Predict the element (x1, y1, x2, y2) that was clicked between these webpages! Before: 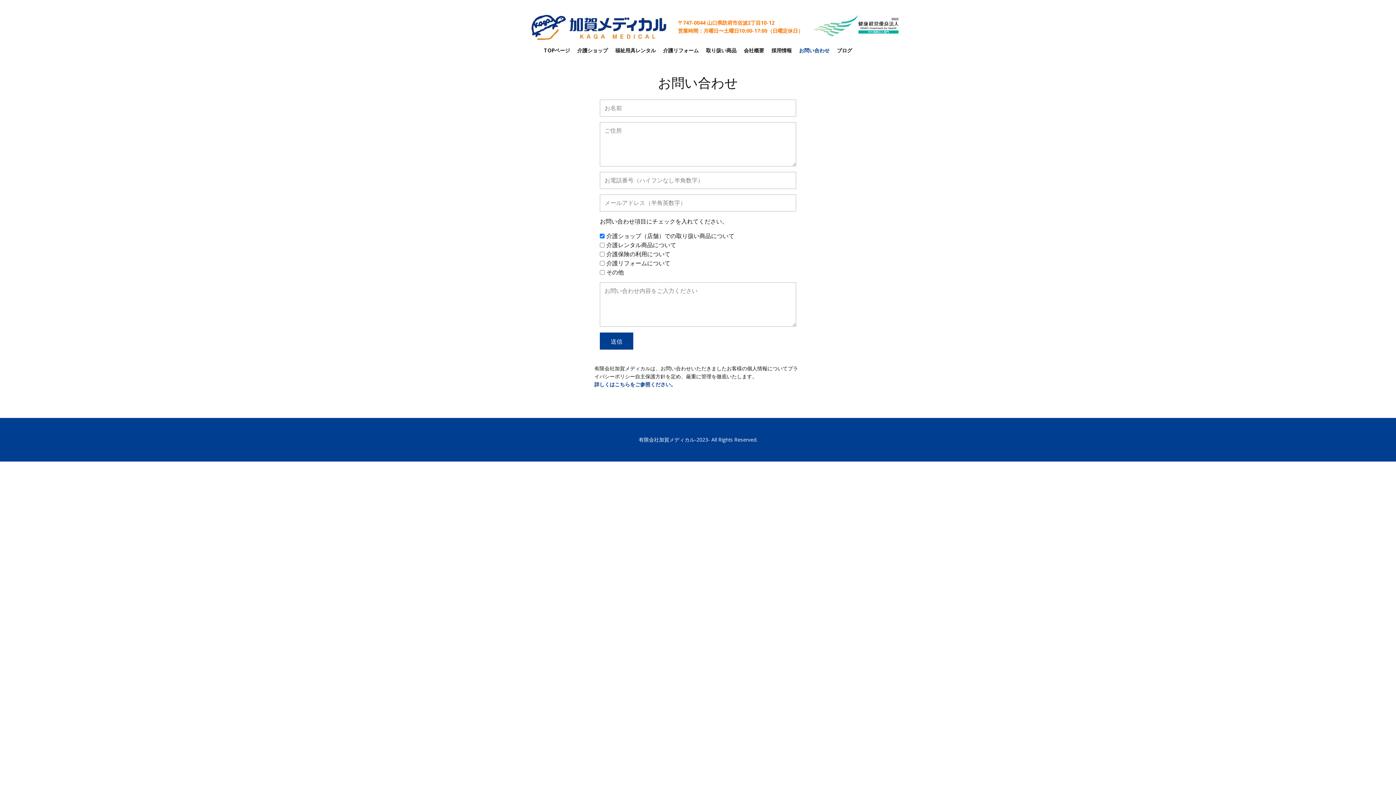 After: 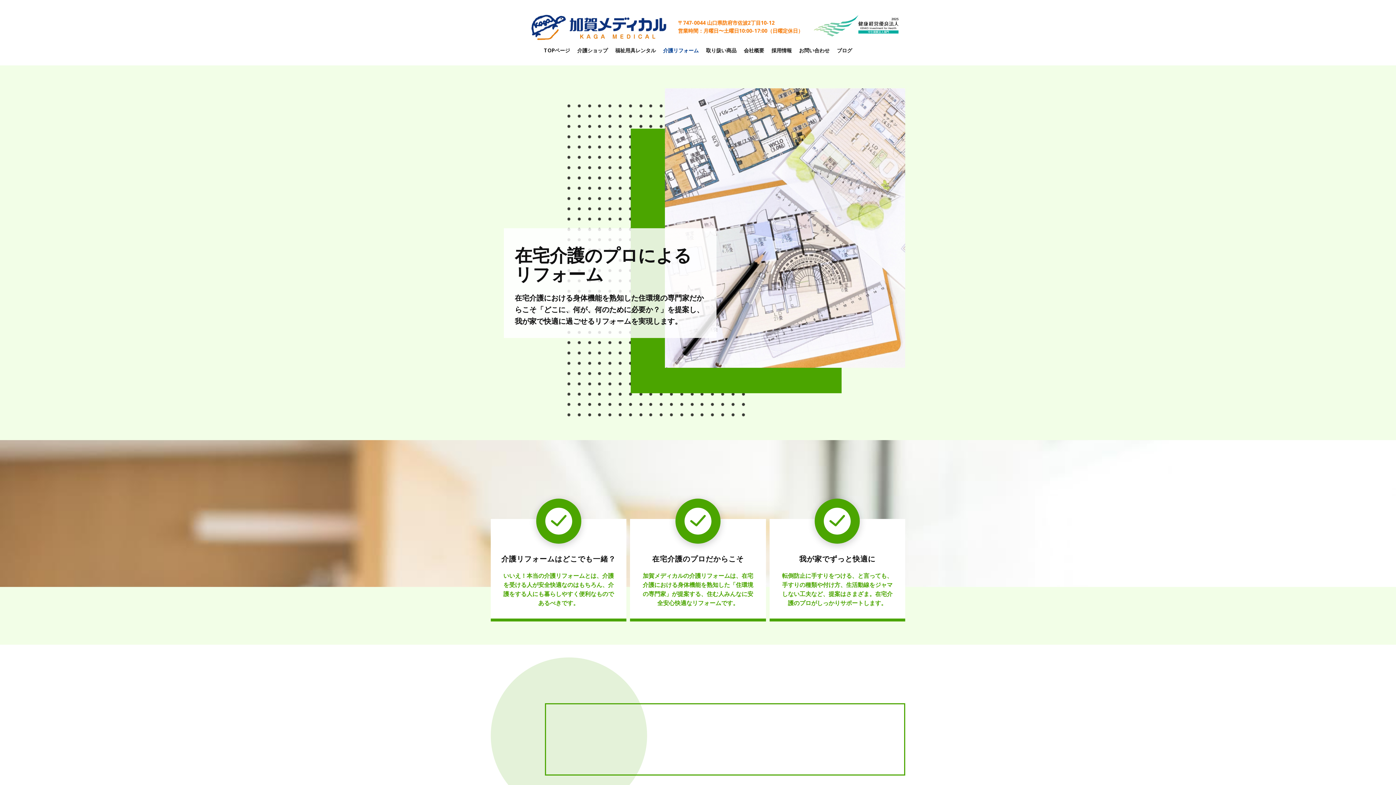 Action: bbox: (663, 44, 698, 56) label: 介護リフォーム